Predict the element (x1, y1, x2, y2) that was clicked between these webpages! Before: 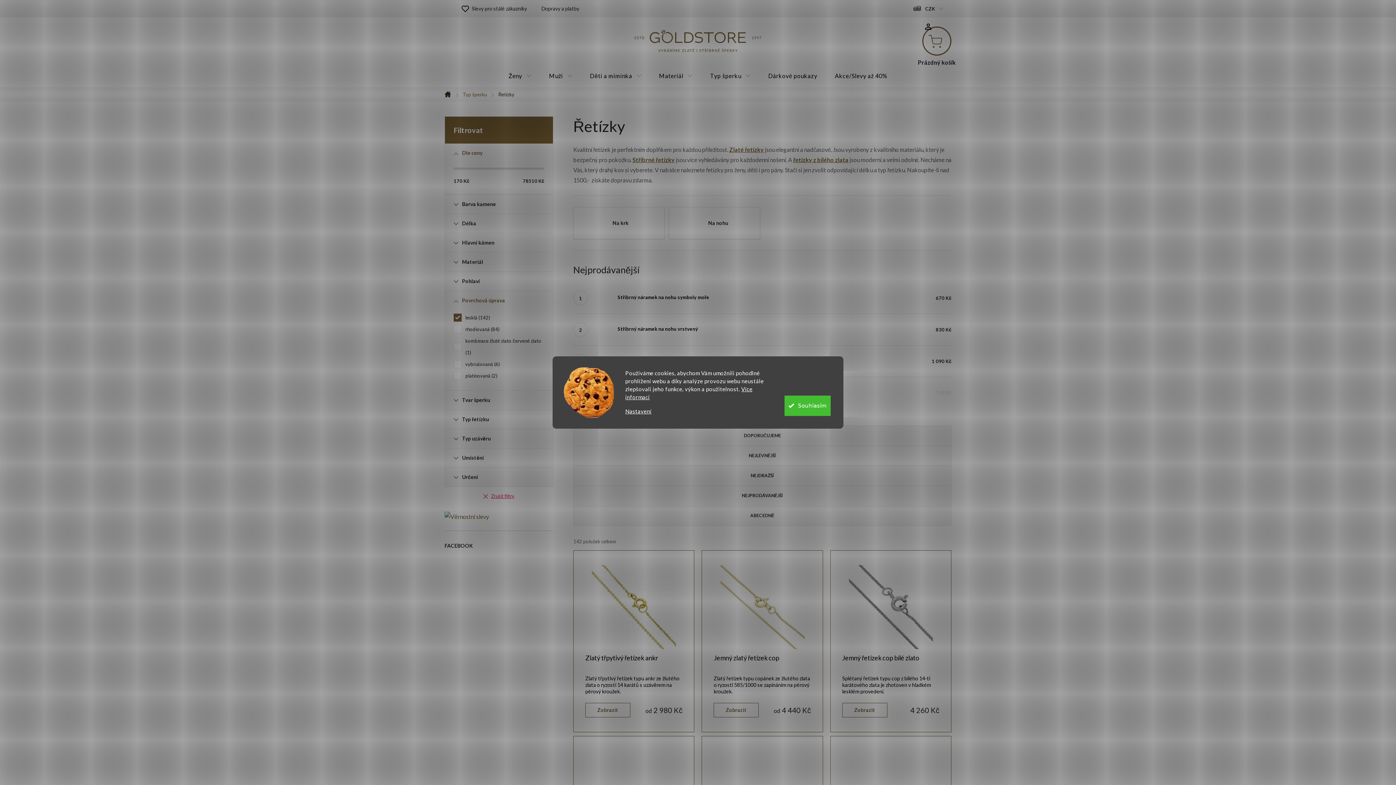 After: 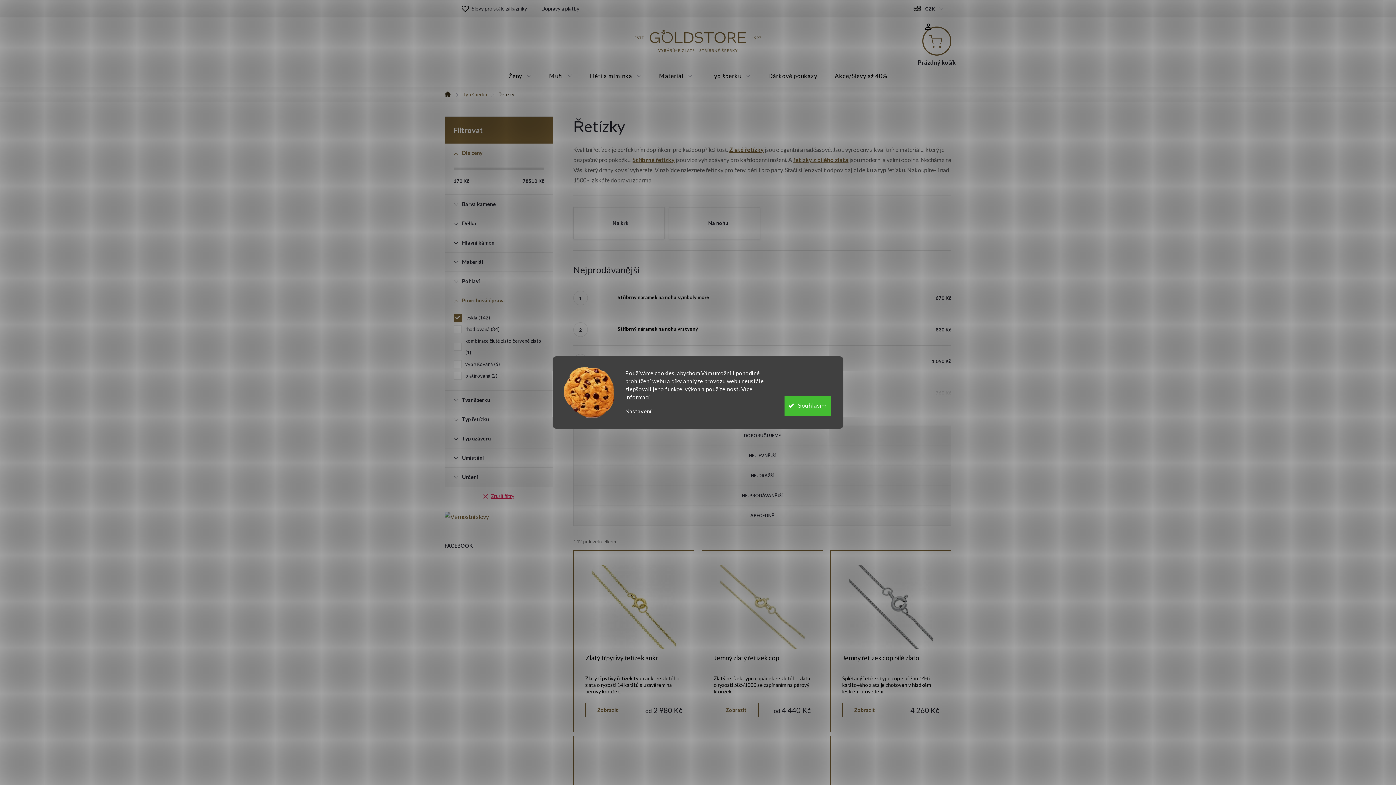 Action: label: Nastavení bbox: (625, 408, 651, 414)